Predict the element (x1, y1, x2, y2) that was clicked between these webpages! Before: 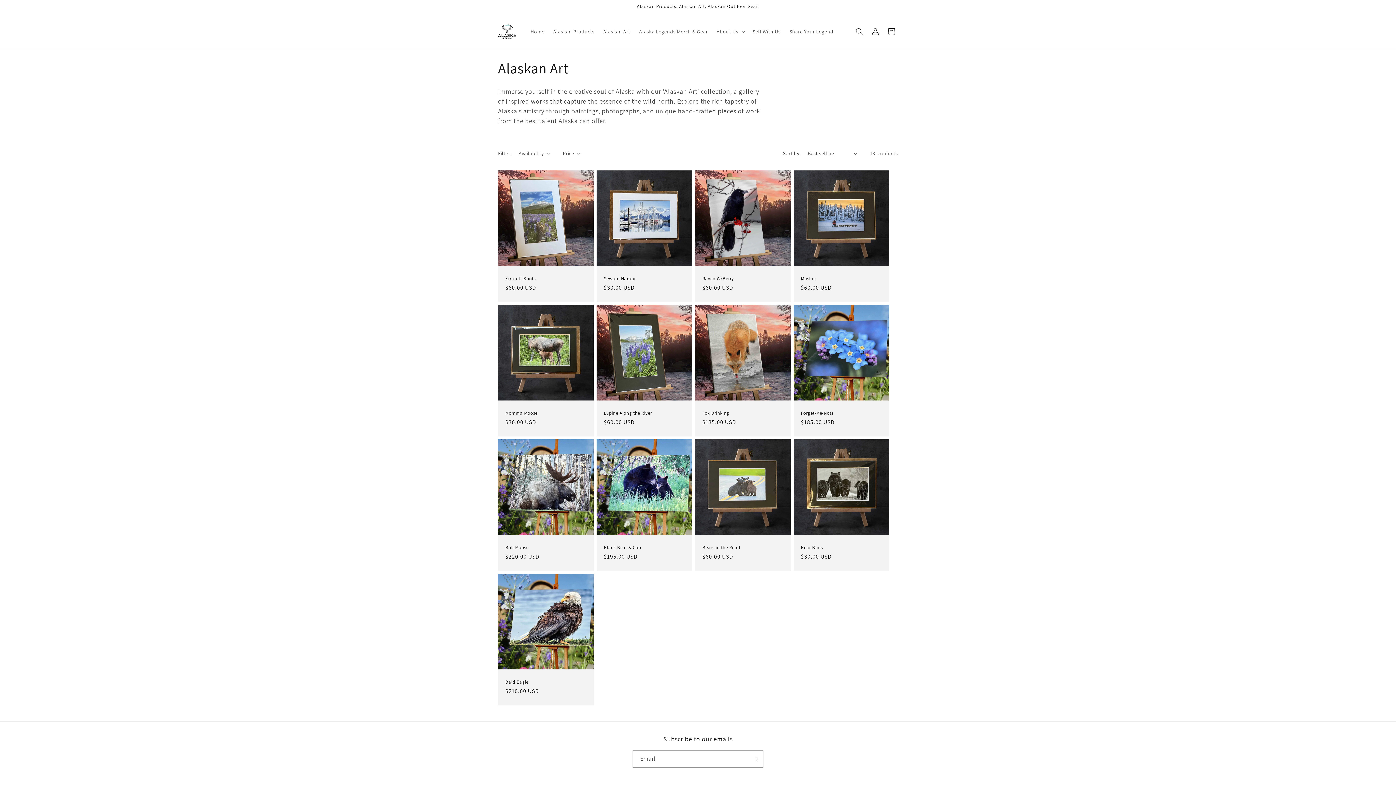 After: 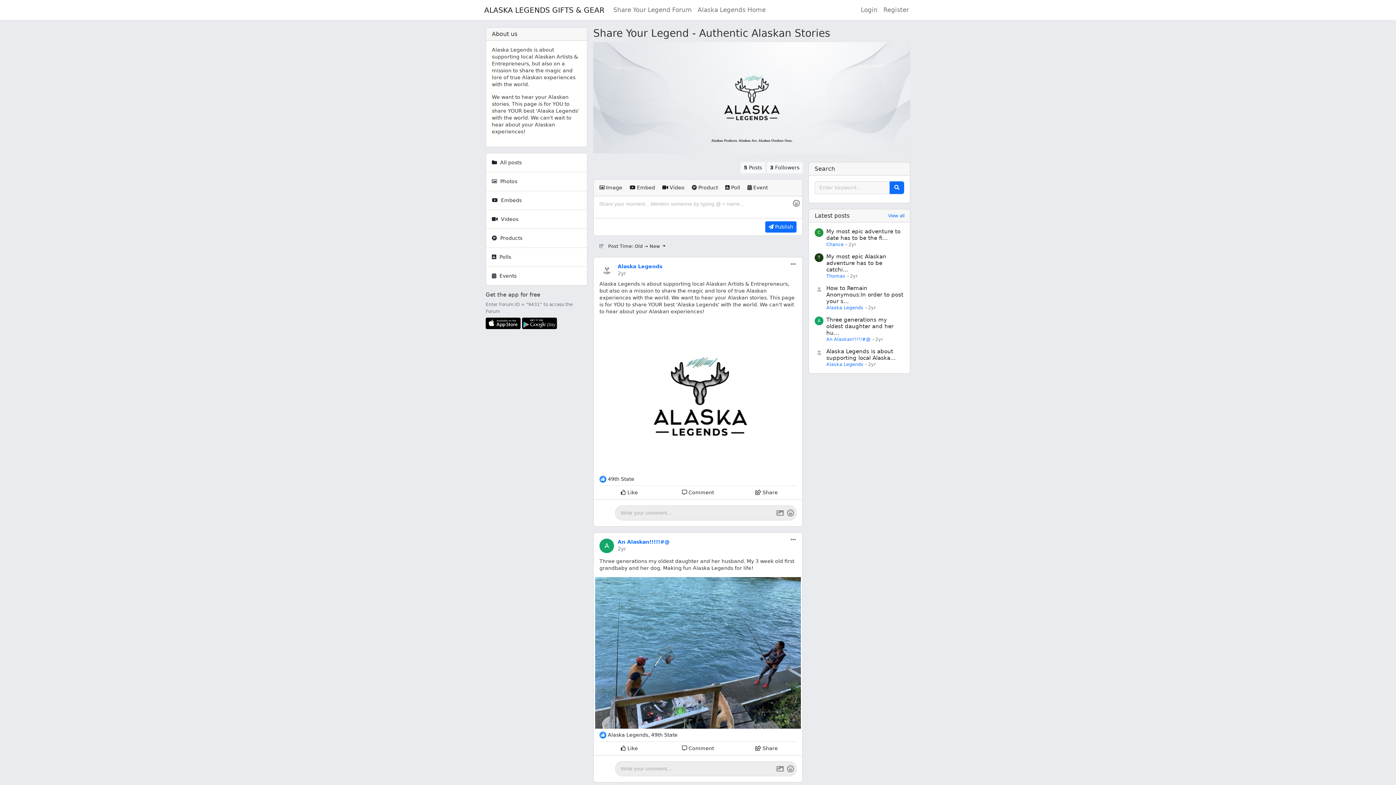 Action: label: Share Your Legend bbox: (785, 23, 838, 39)